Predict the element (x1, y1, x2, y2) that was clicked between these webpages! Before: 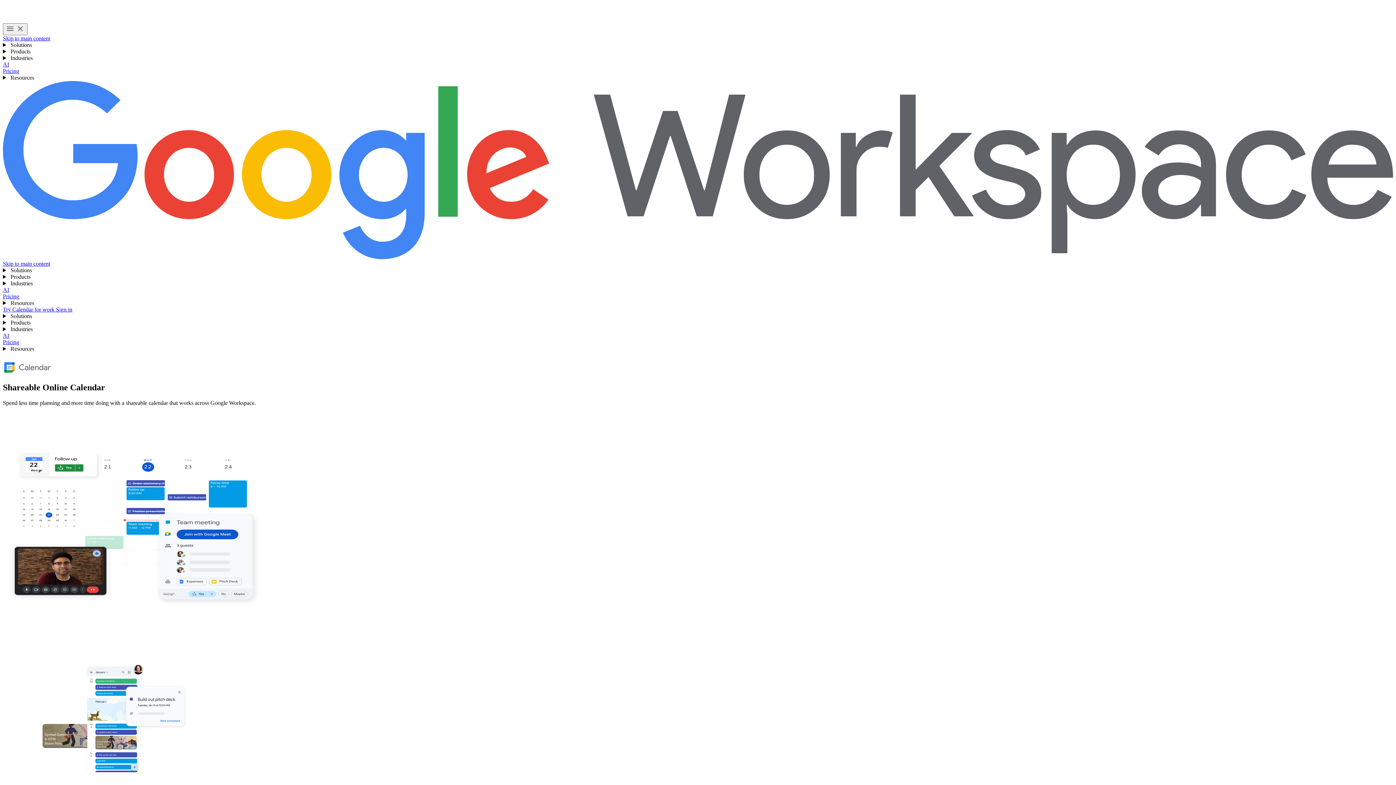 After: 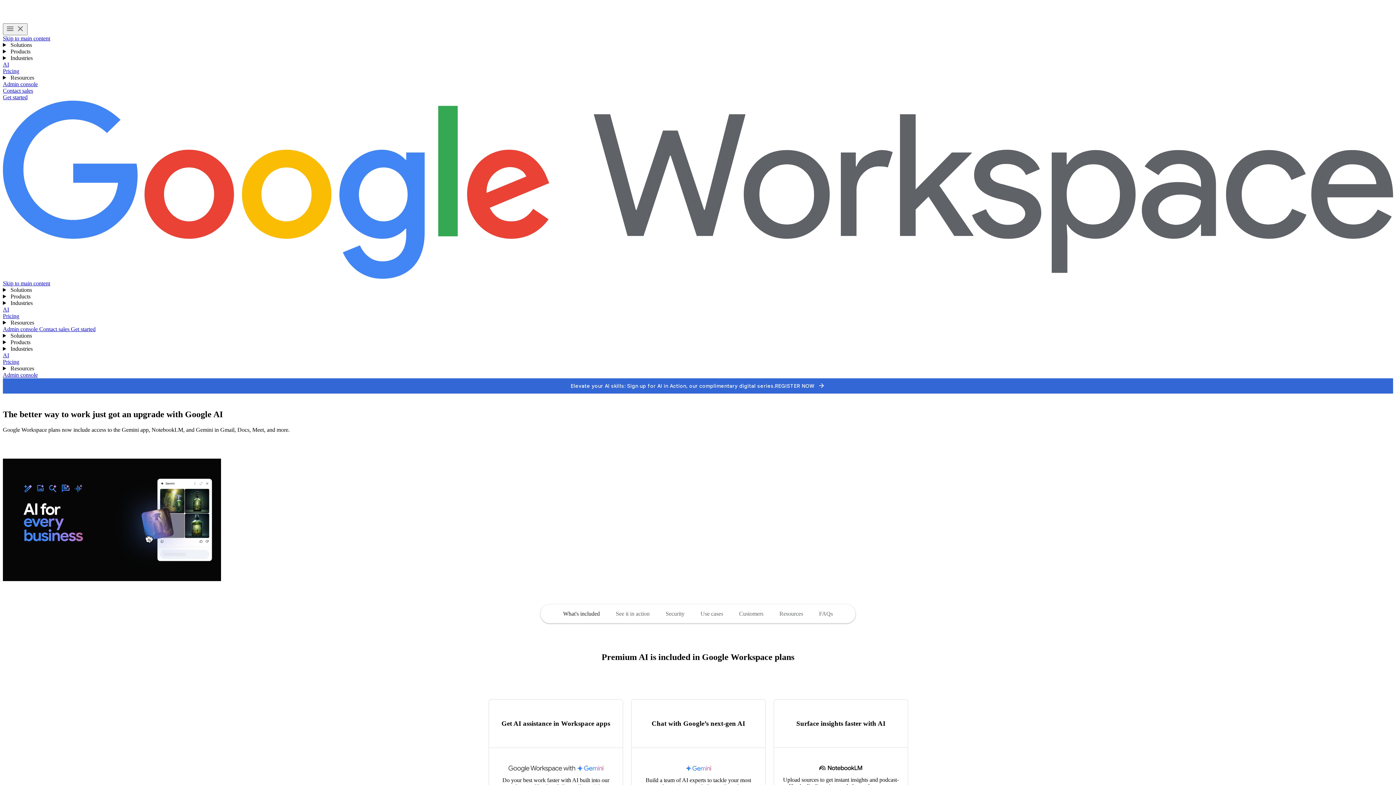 Action: bbox: (2, 286, 9, 293) label: AI